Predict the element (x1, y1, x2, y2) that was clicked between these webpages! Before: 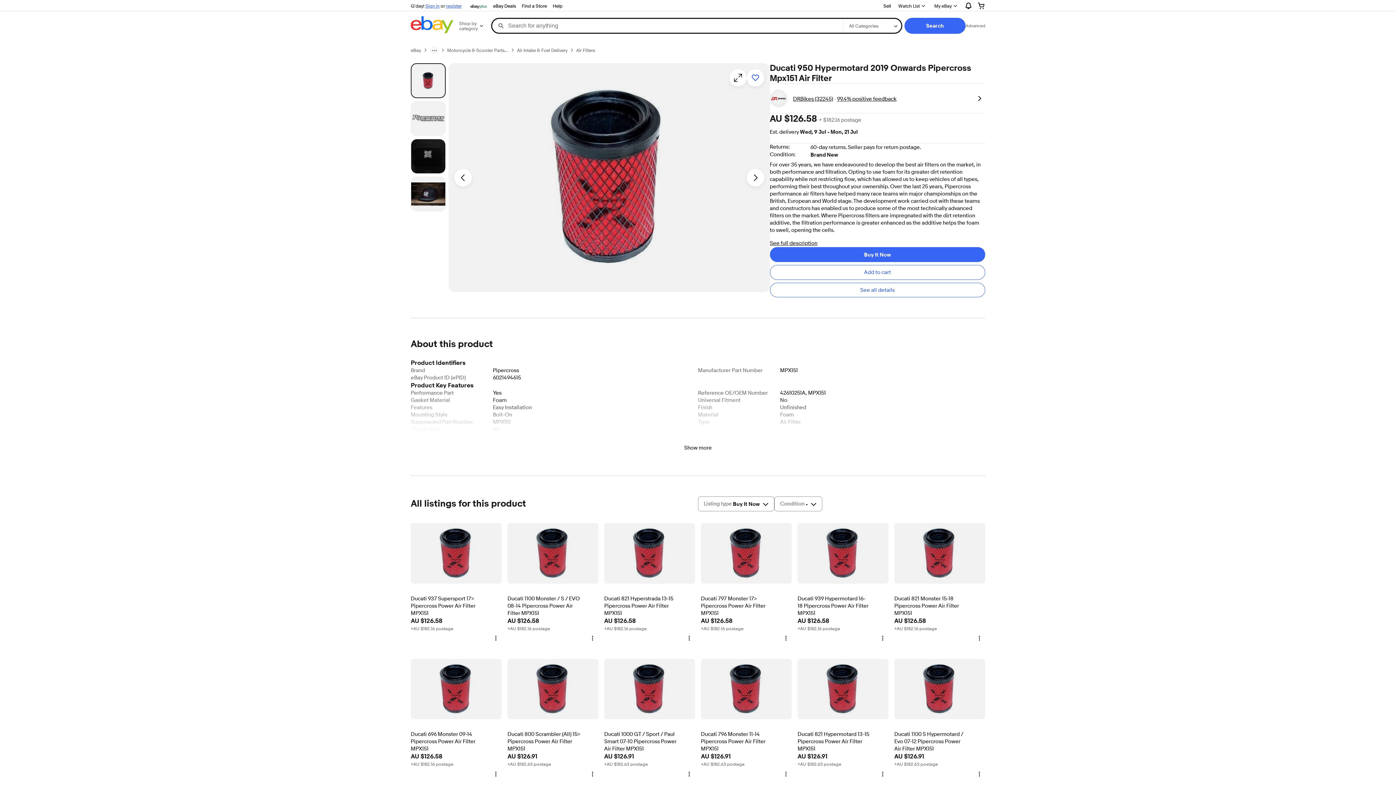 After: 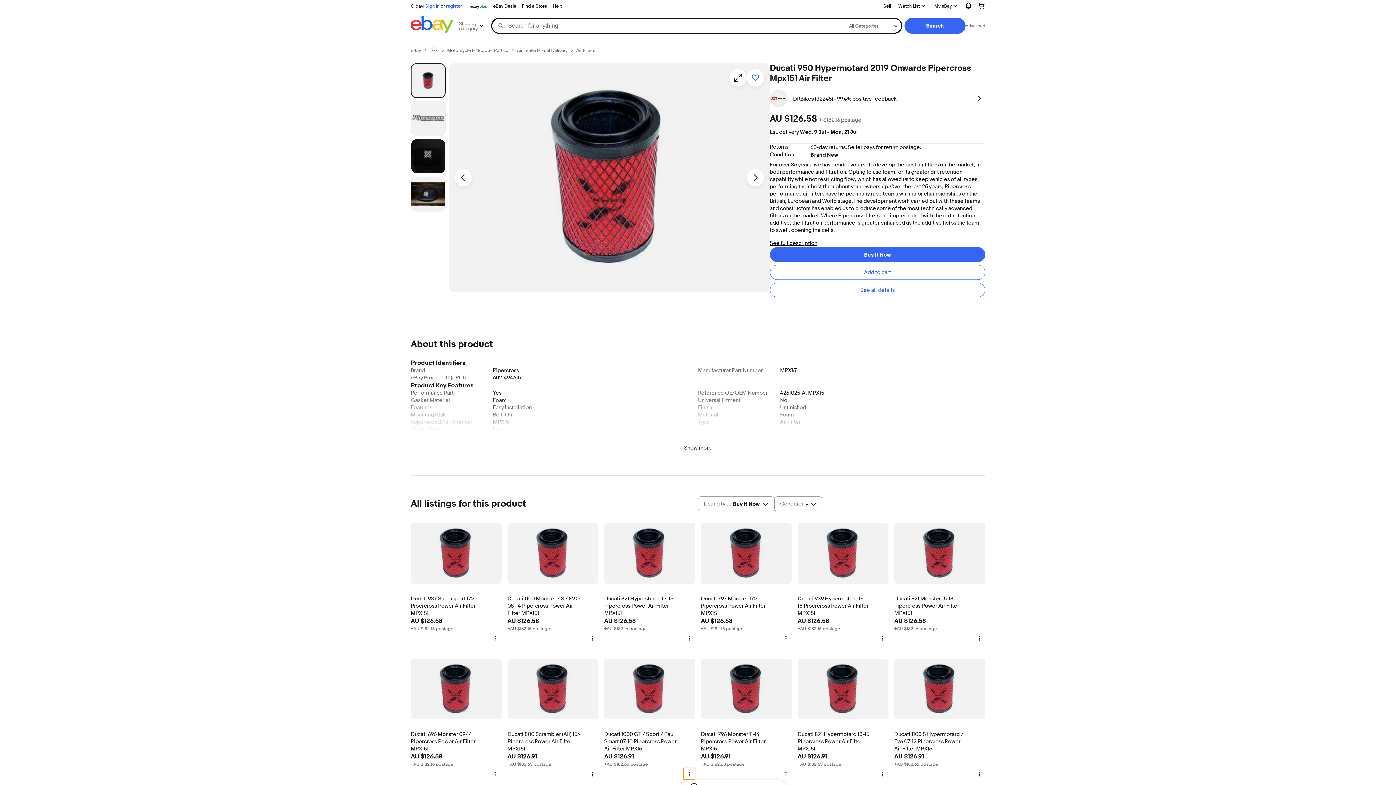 Action: label: More options bbox: (683, 768, 695, 780)